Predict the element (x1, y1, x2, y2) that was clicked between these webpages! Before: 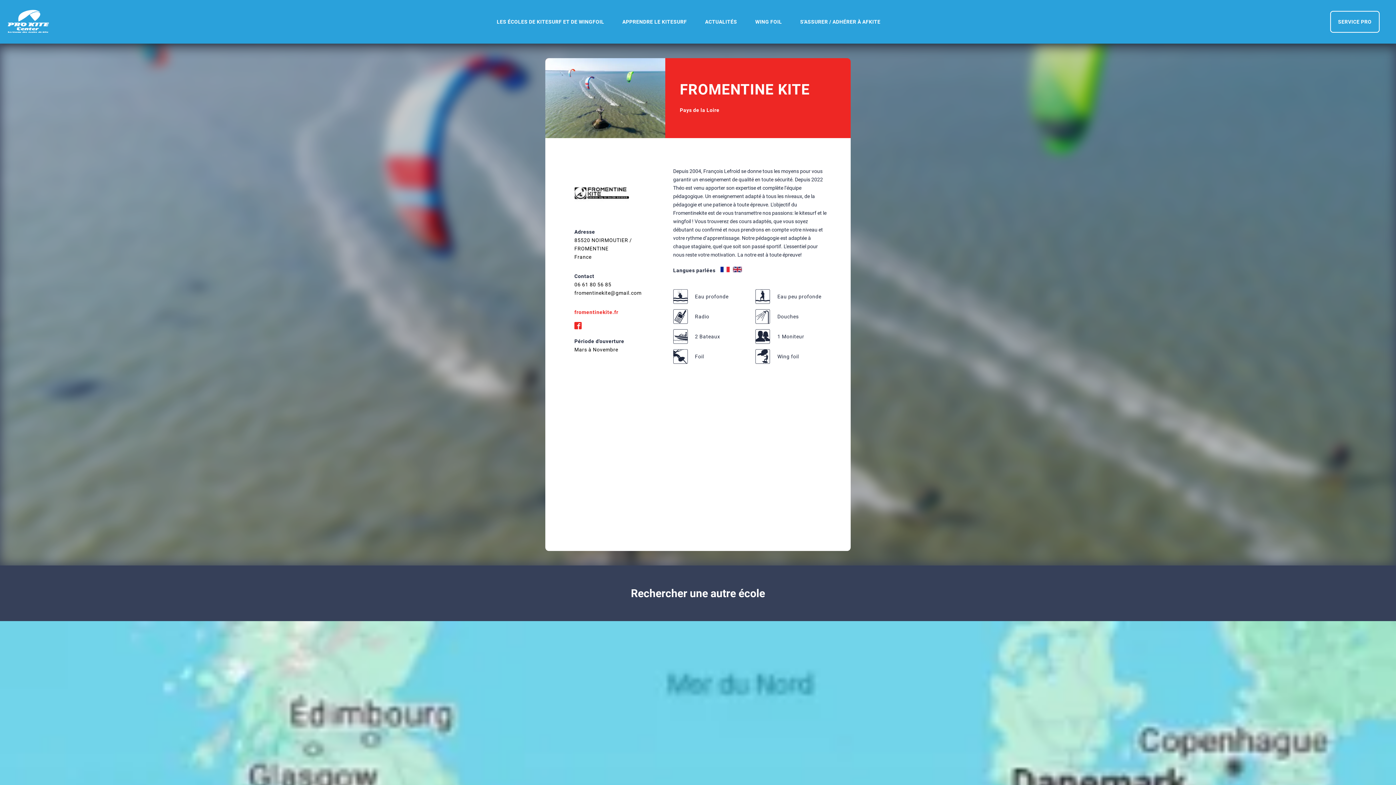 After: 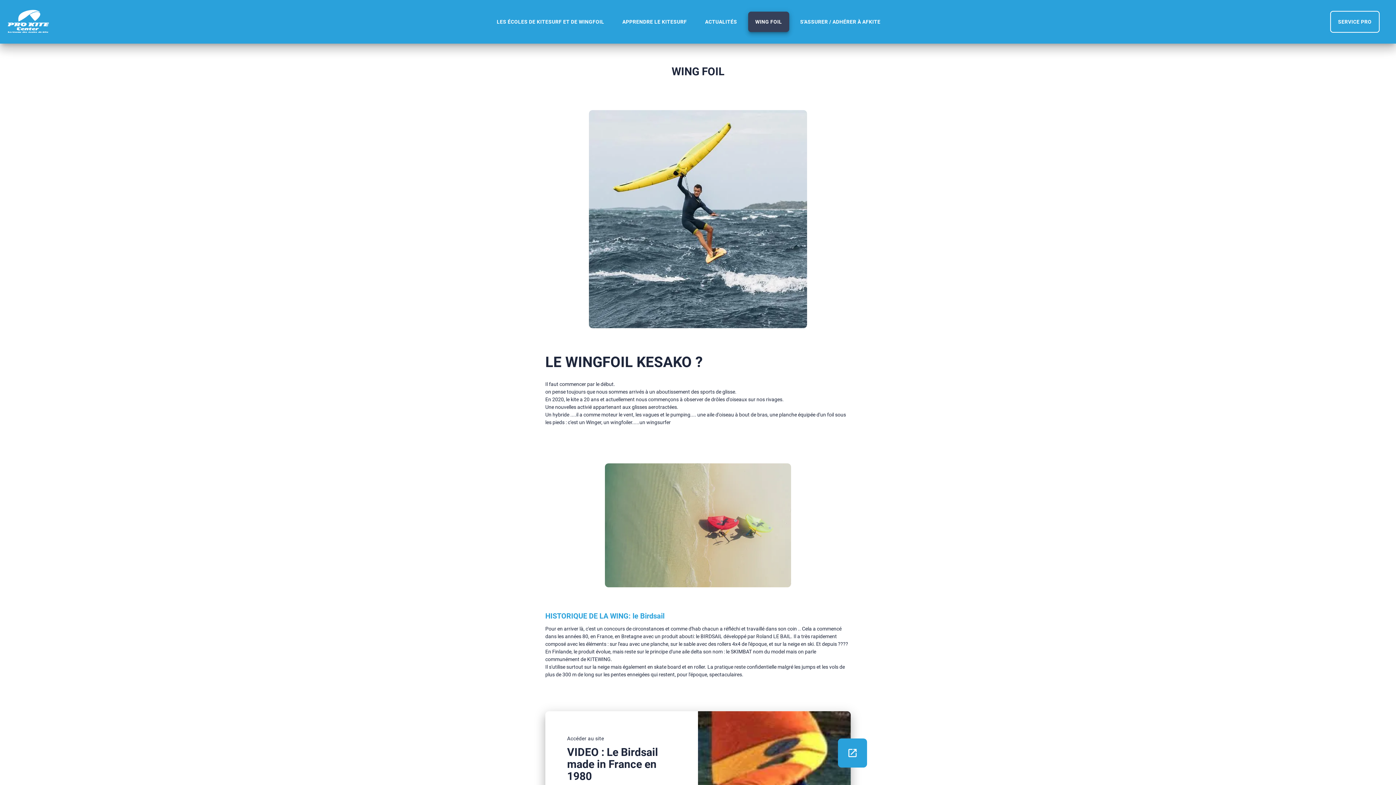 Action: label: WING FOIL bbox: (748, 11, 789, 32)